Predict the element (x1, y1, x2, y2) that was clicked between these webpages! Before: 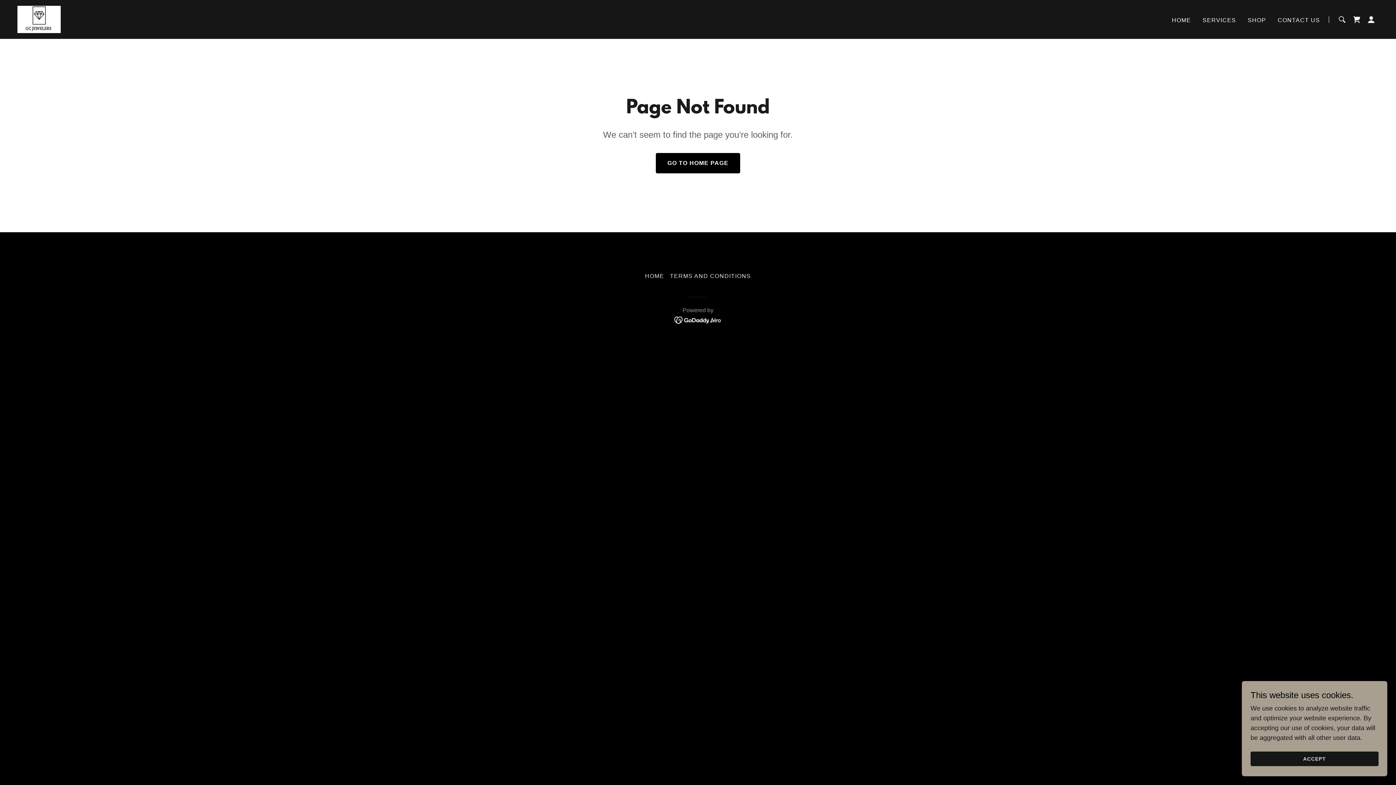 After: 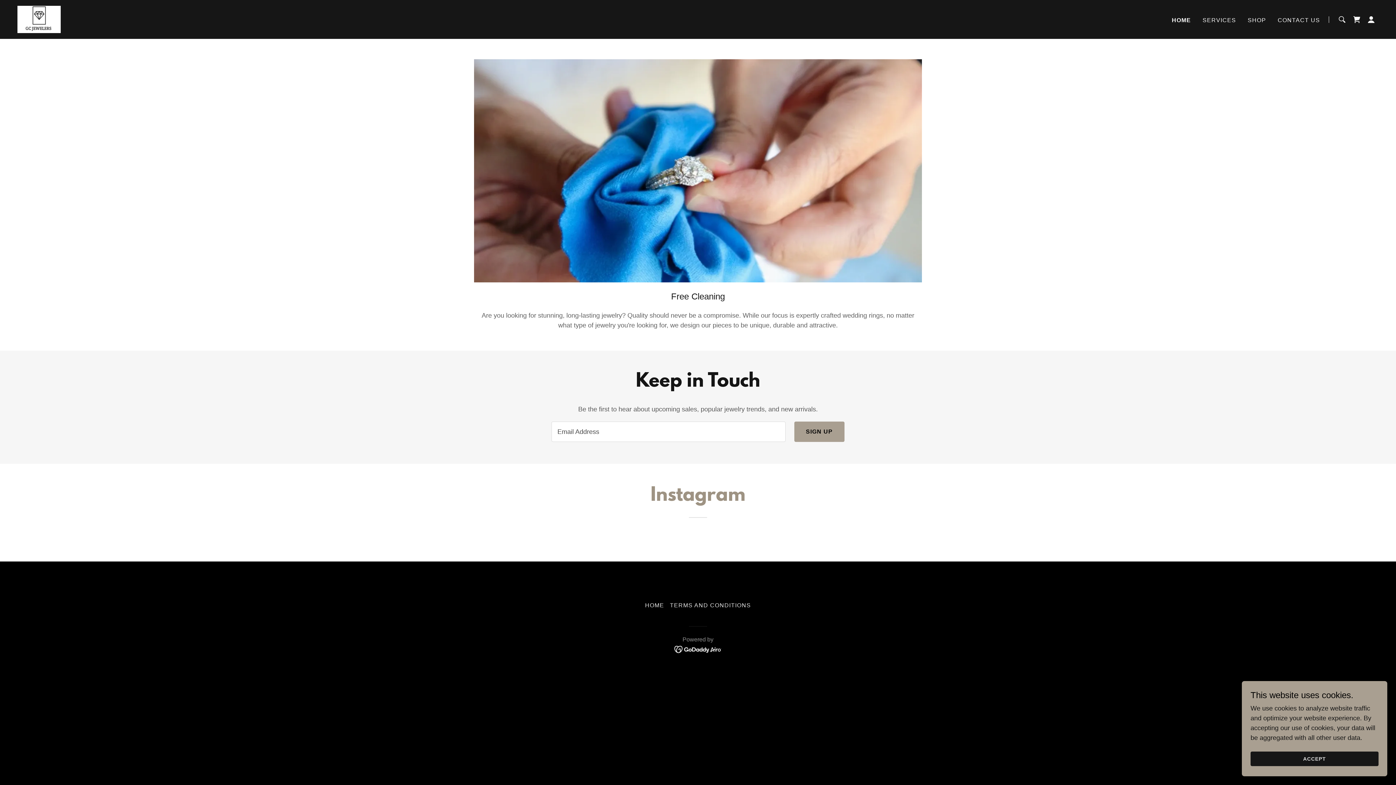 Action: bbox: (17, 15, 60, 22)